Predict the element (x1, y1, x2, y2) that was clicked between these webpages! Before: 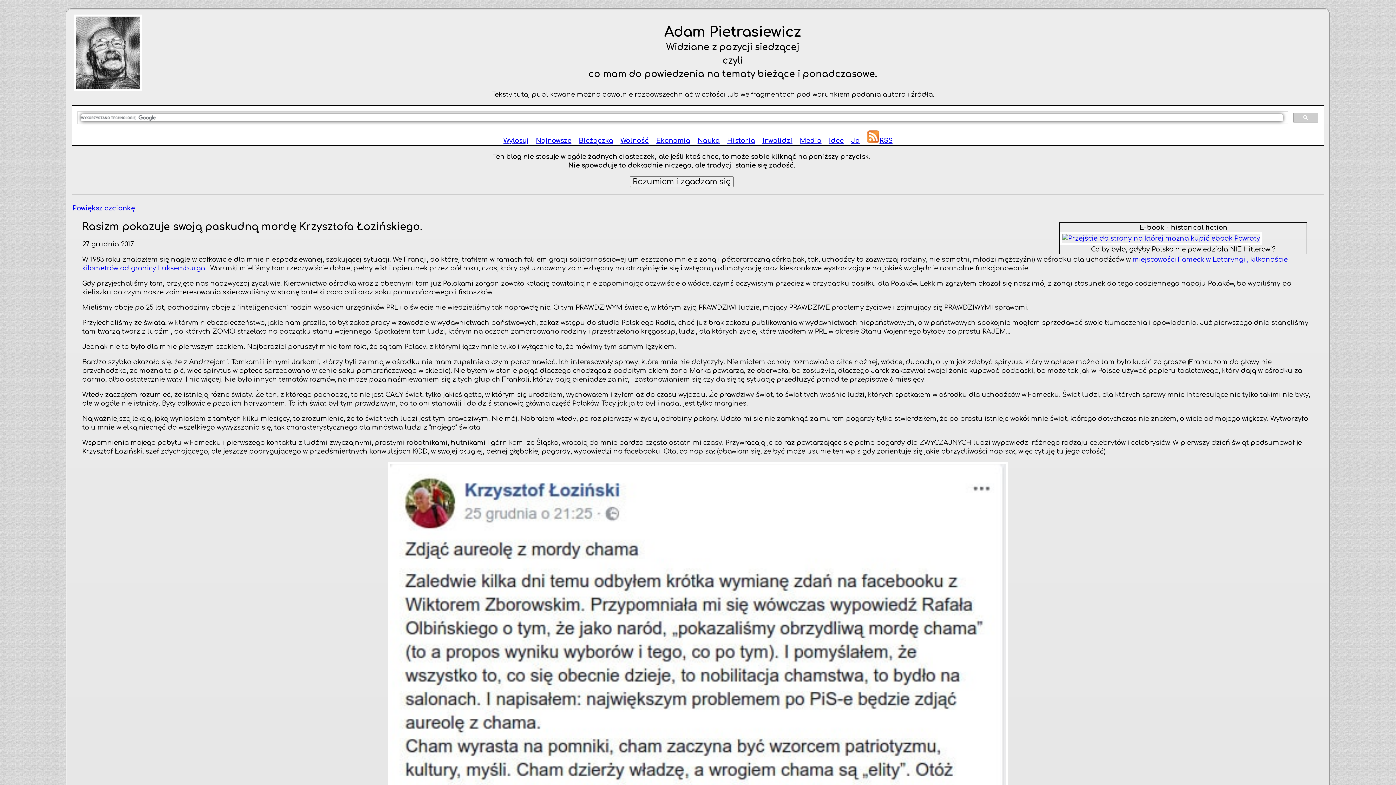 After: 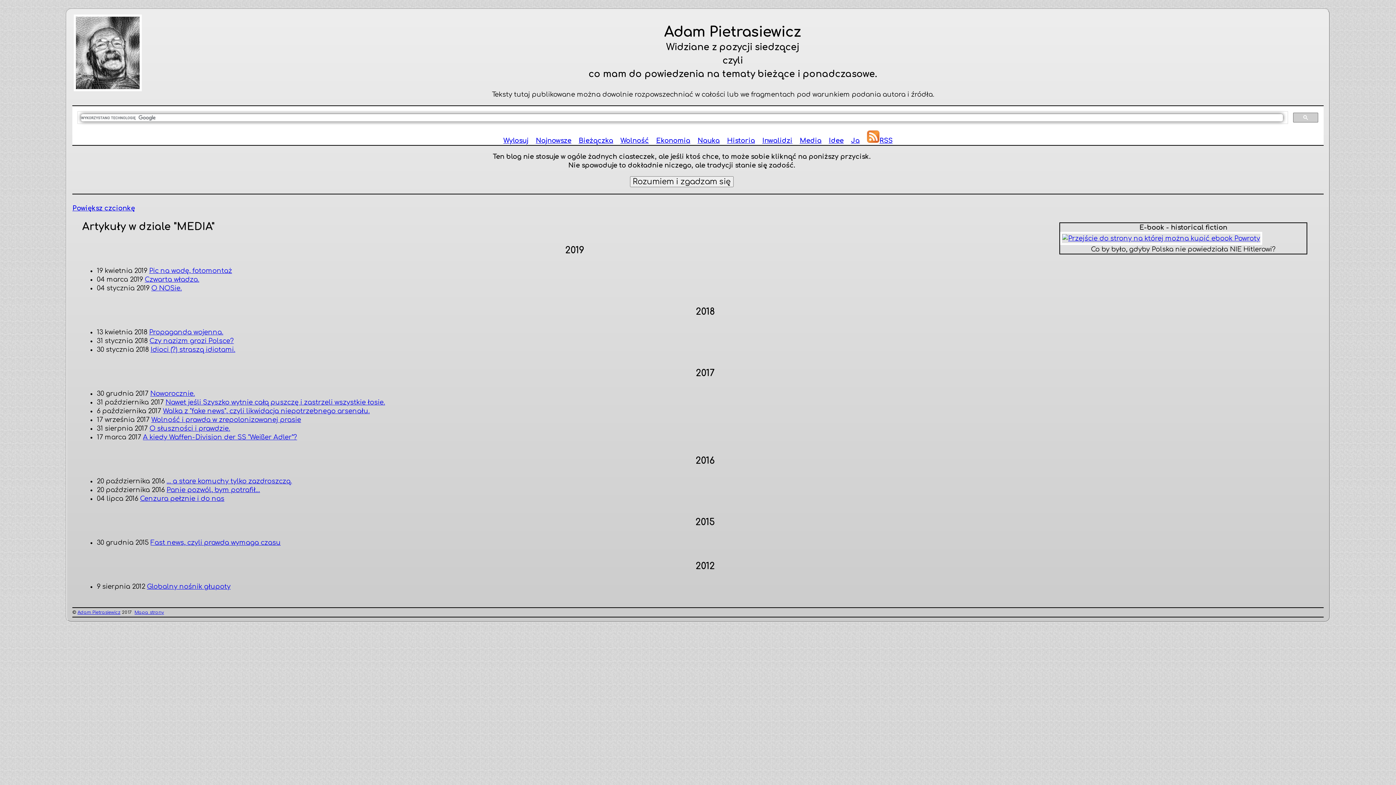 Action: label: Media bbox: (799, 137, 821, 144)